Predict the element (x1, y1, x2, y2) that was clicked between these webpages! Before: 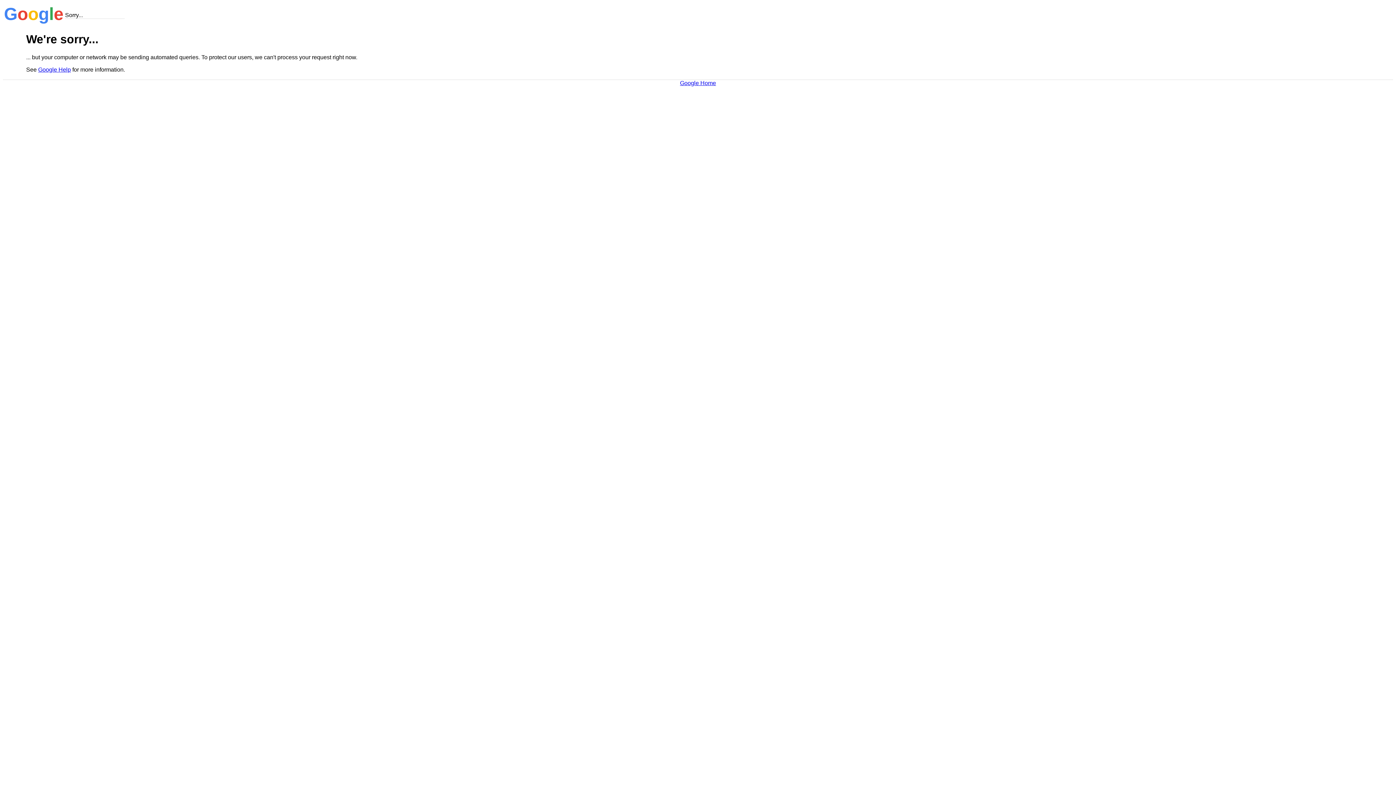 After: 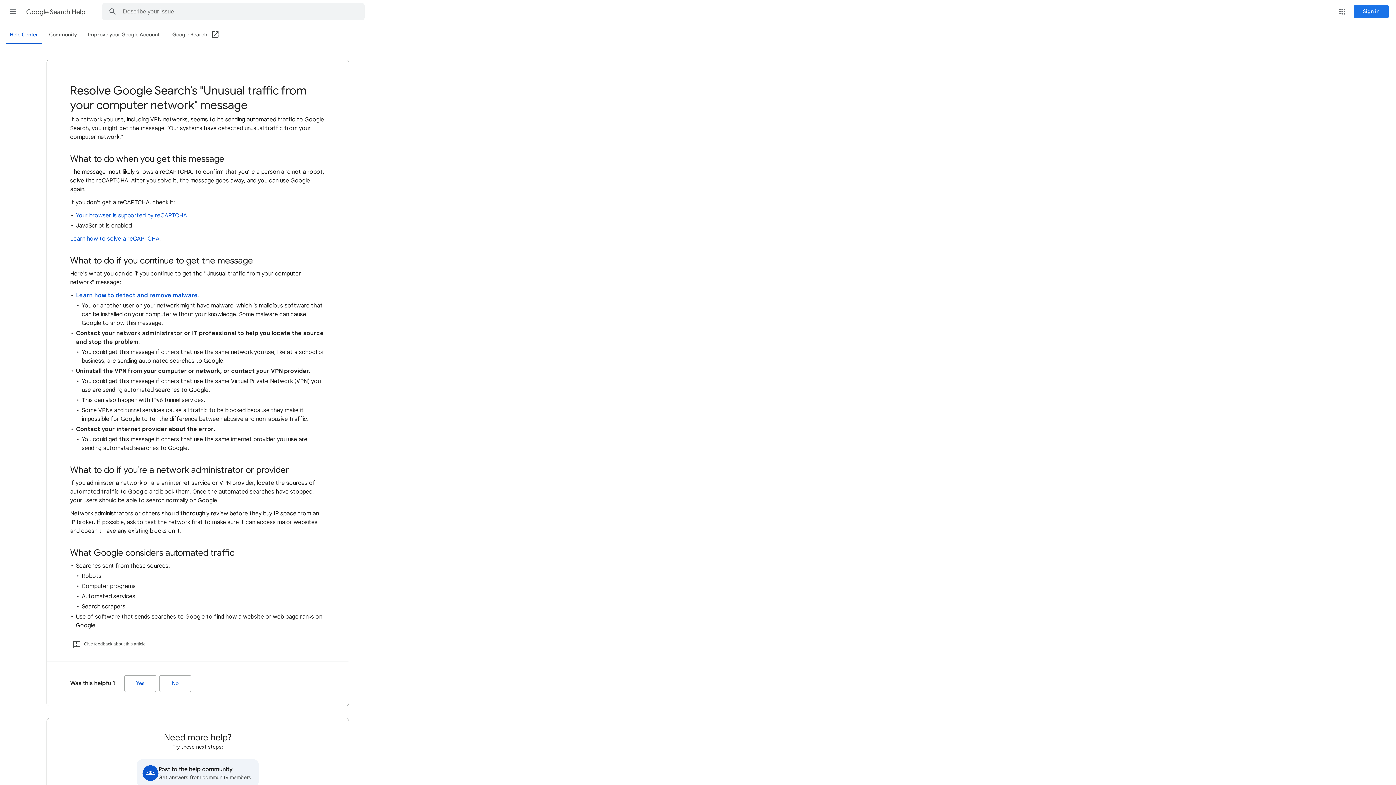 Action: bbox: (38, 66, 70, 72) label: Google Help